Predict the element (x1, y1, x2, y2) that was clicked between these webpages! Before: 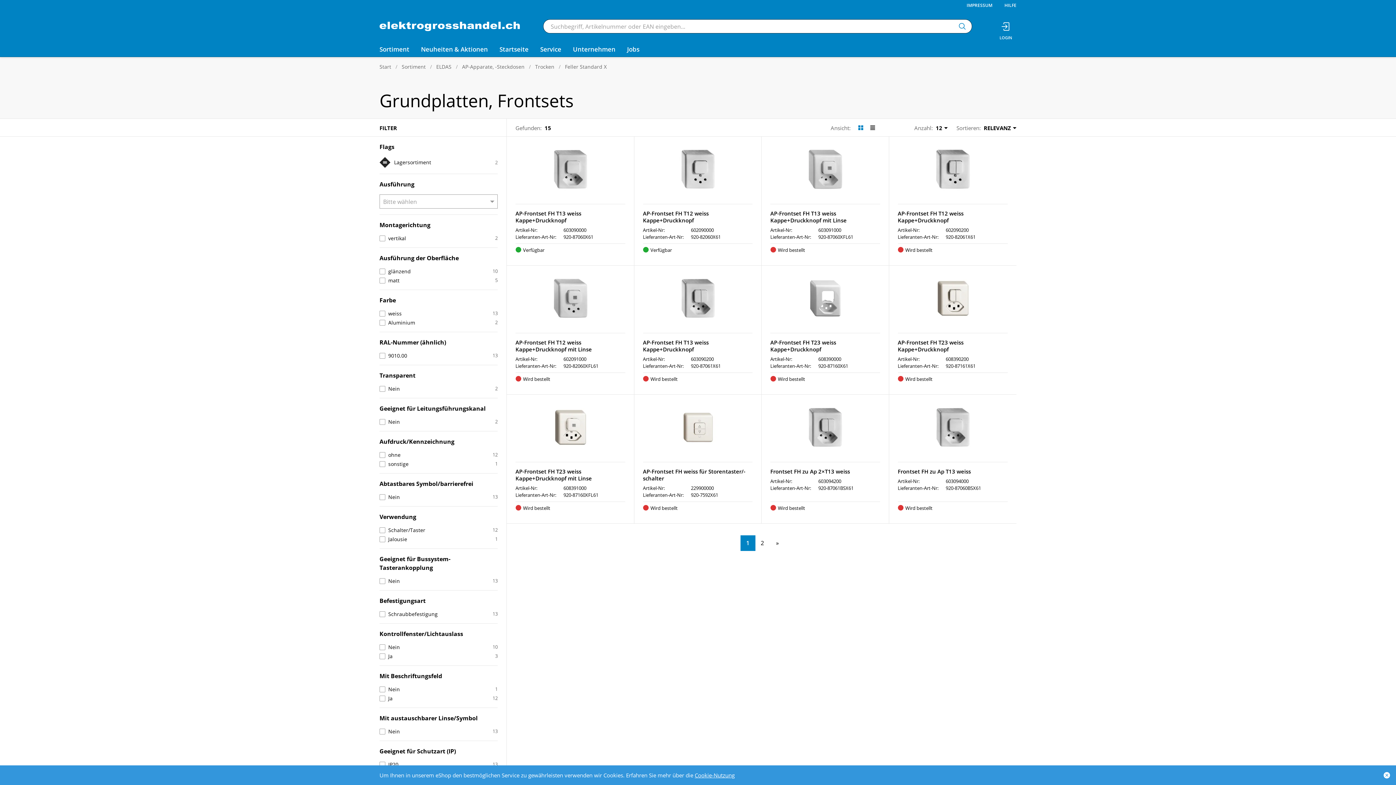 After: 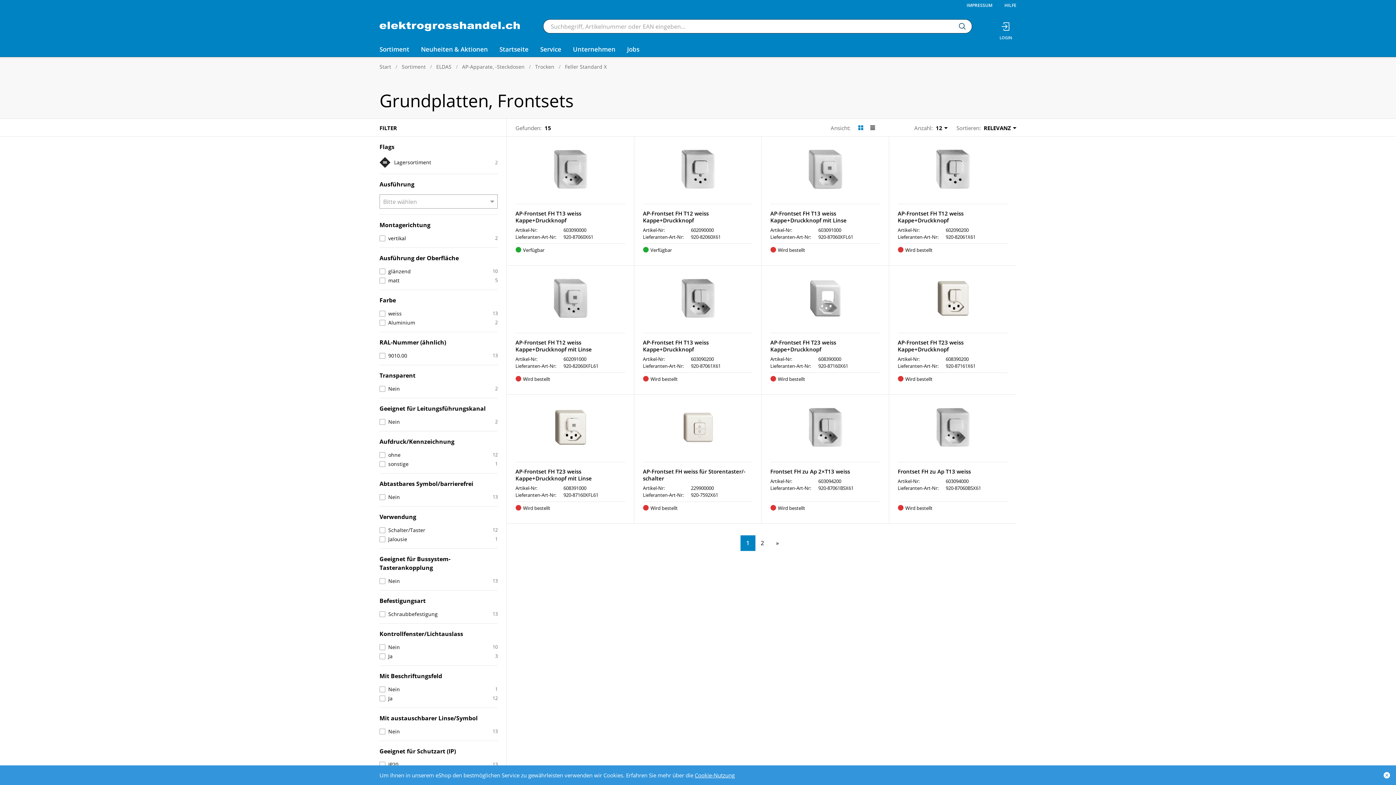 Action: label: Suchen bbox: (952, 19, 972, 33)